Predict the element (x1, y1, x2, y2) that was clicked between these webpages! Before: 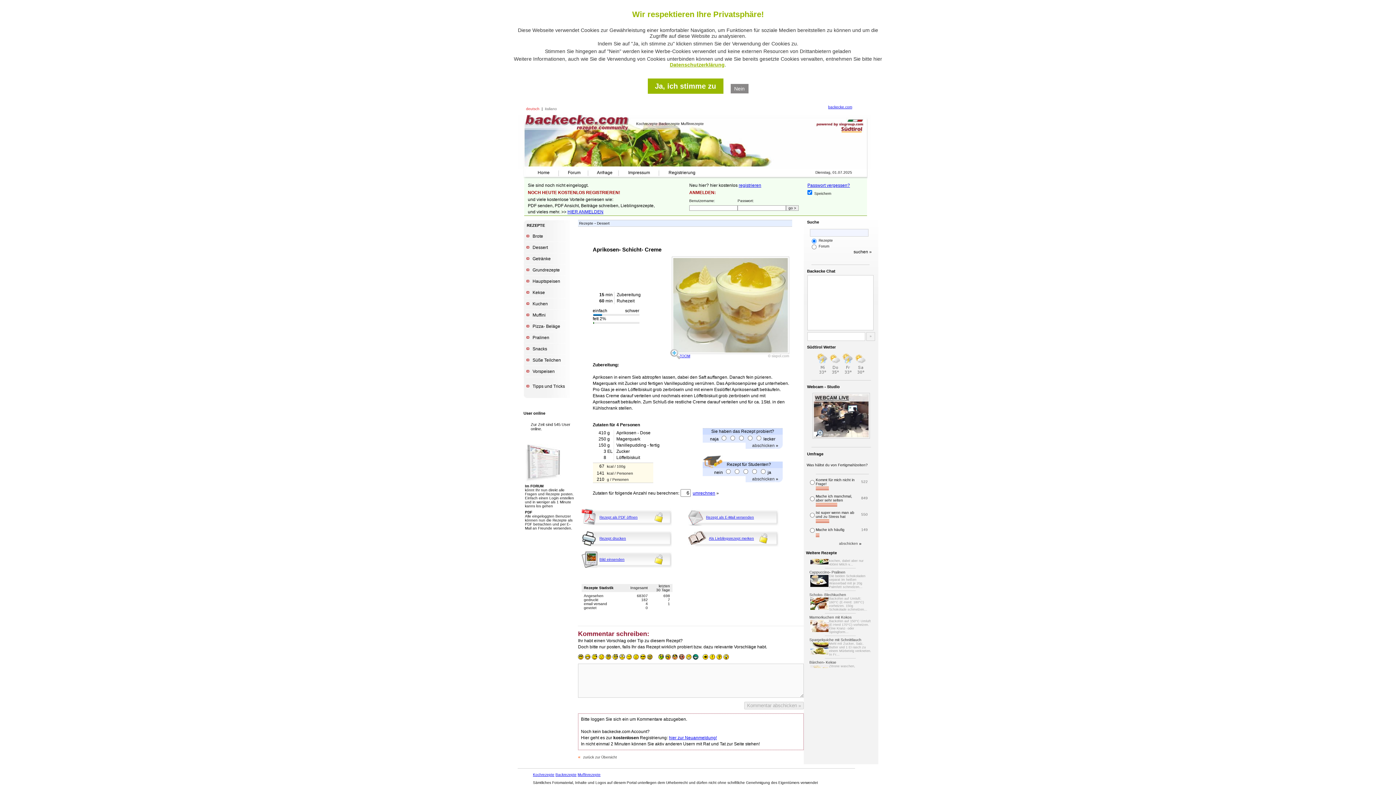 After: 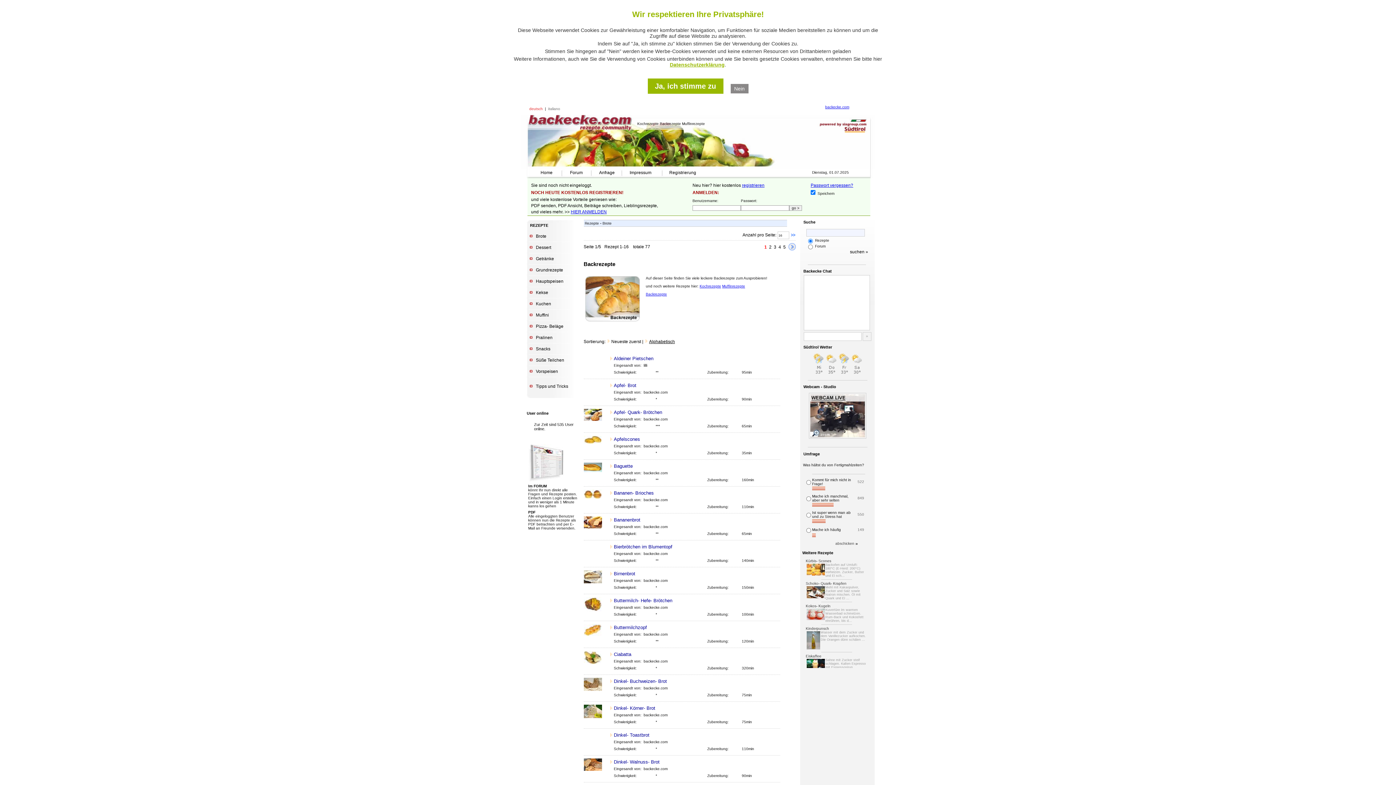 Action: label: Backrezepte bbox: (555, 773, 576, 777)